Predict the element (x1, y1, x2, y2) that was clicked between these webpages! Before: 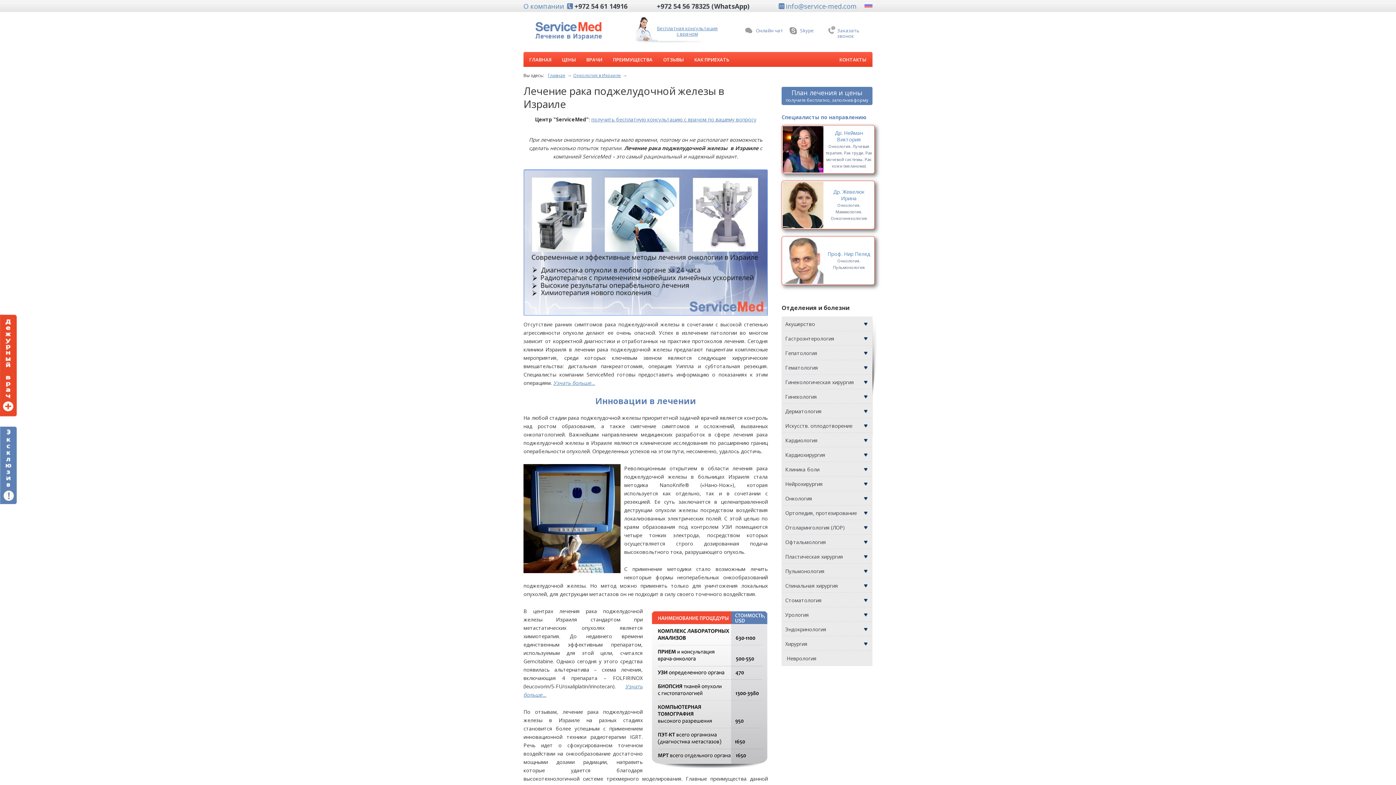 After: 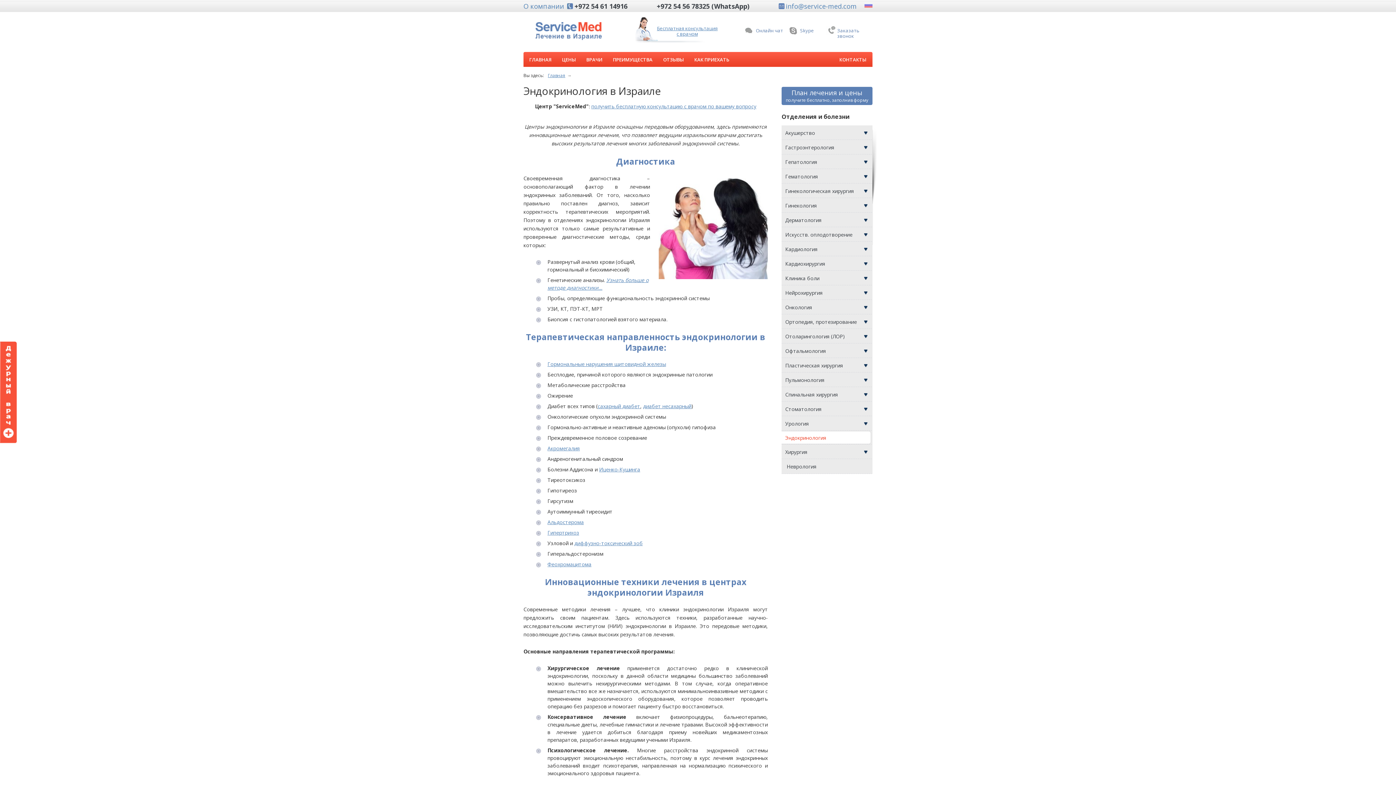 Action: label: Эндокринология bbox: (785, 625, 826, 633)